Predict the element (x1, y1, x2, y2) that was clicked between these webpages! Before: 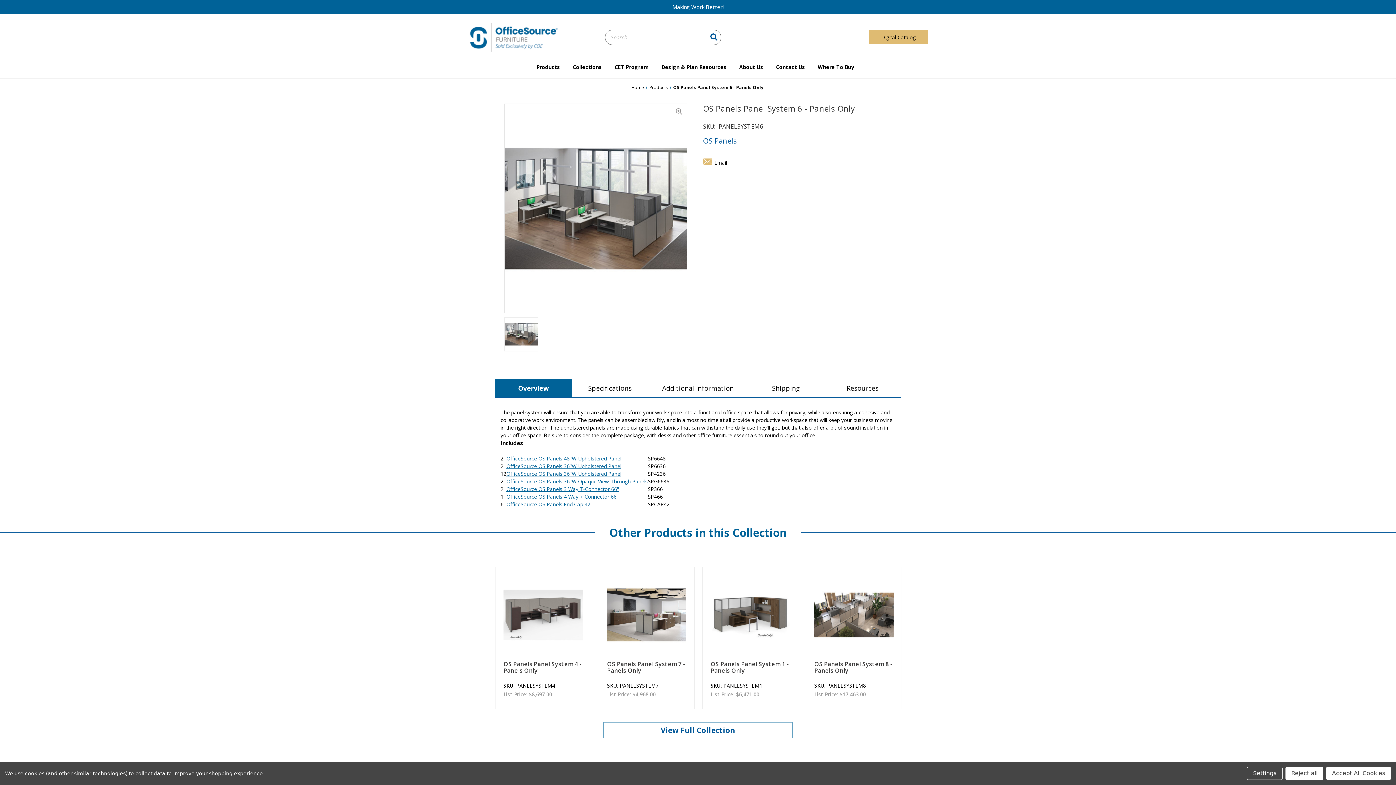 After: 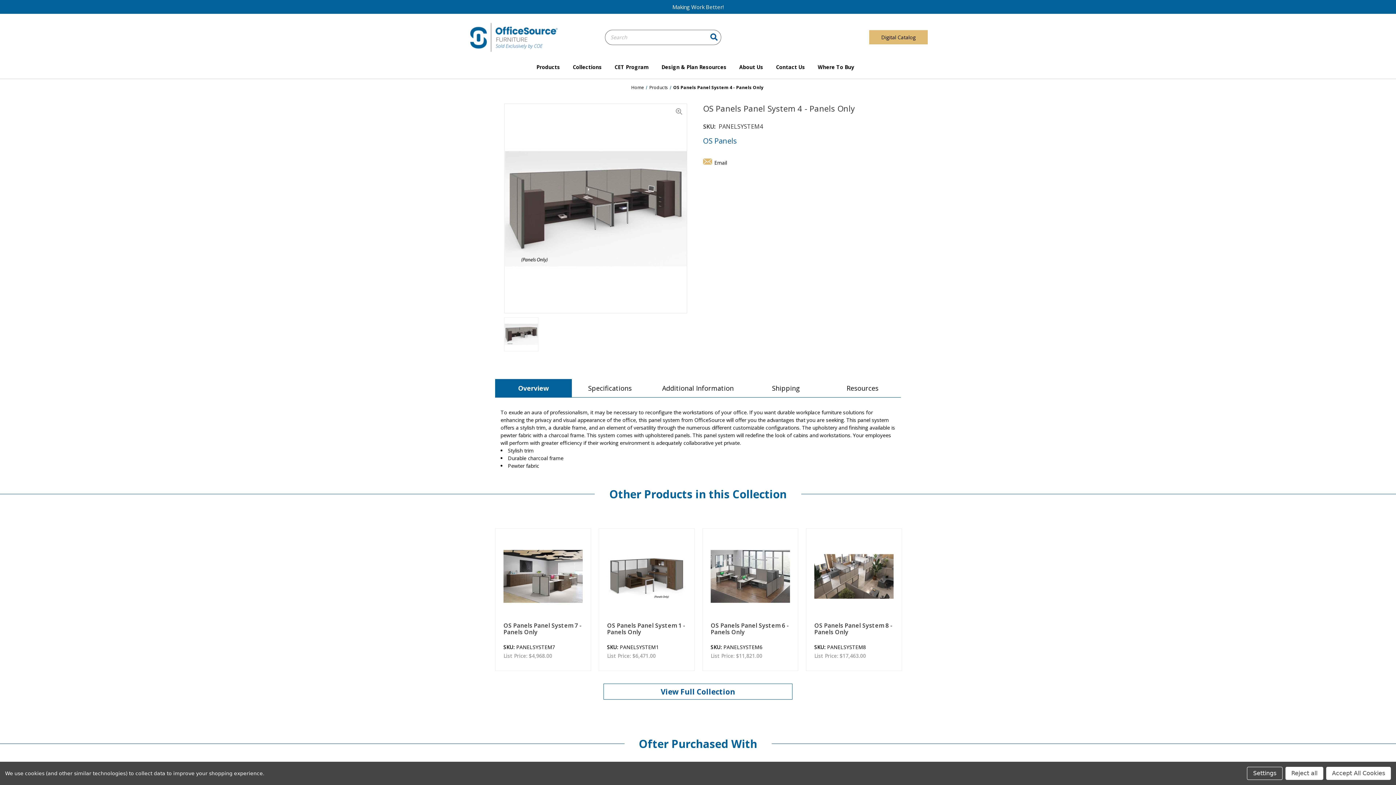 Action: bbox: (503, 661, 582, 674) label: OS Panels Panel System 4 - Panels Only,$8,697.00
